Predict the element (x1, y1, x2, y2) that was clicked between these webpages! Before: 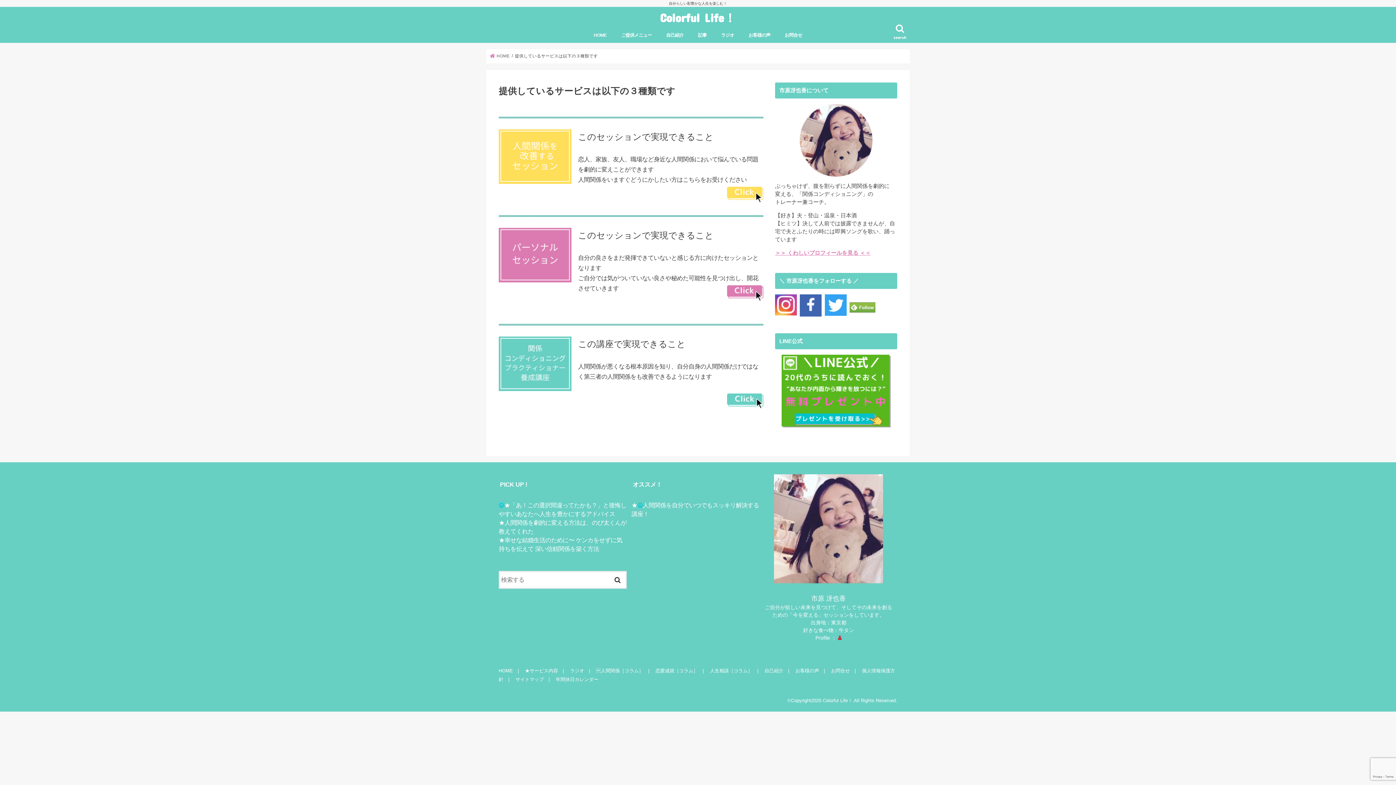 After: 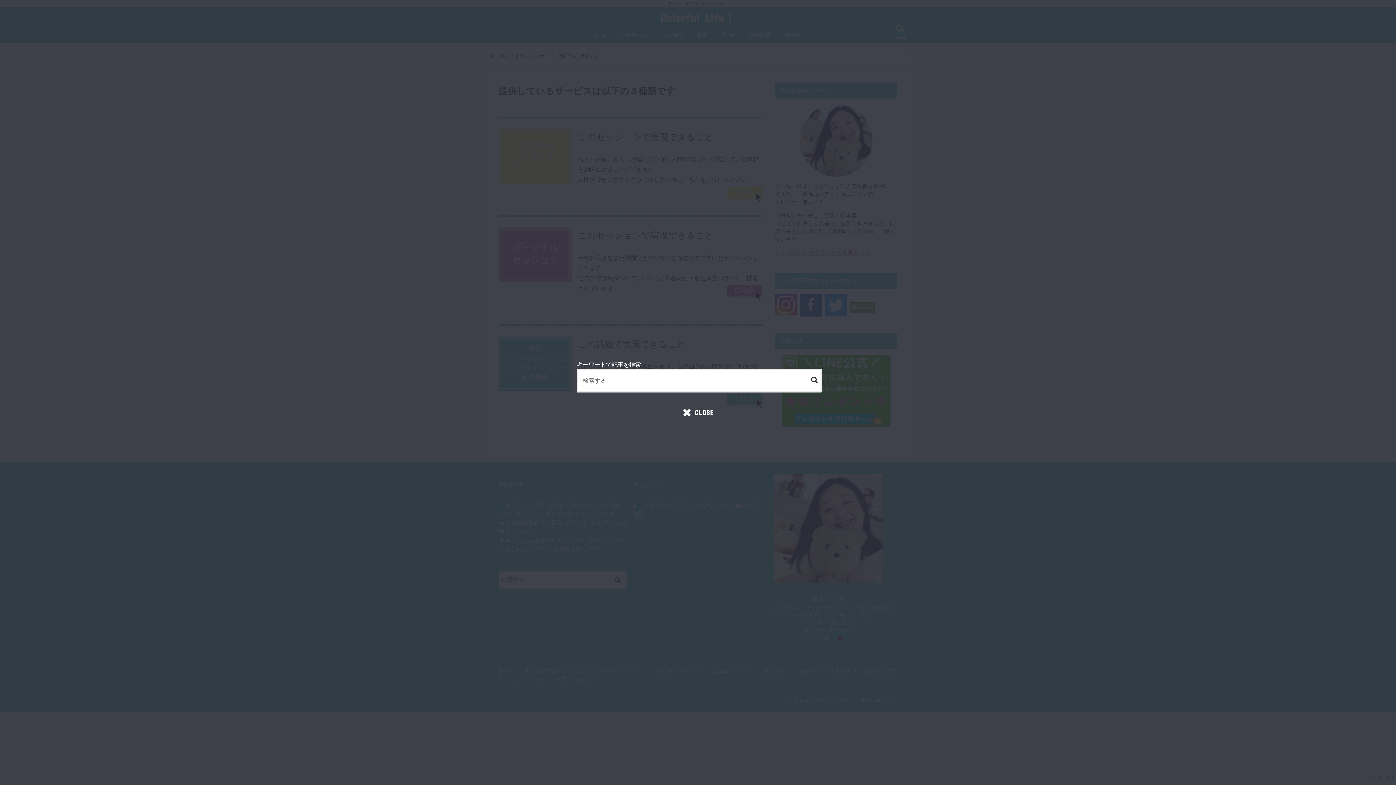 Action: bbox: (890, 21, 910, 42) label: search